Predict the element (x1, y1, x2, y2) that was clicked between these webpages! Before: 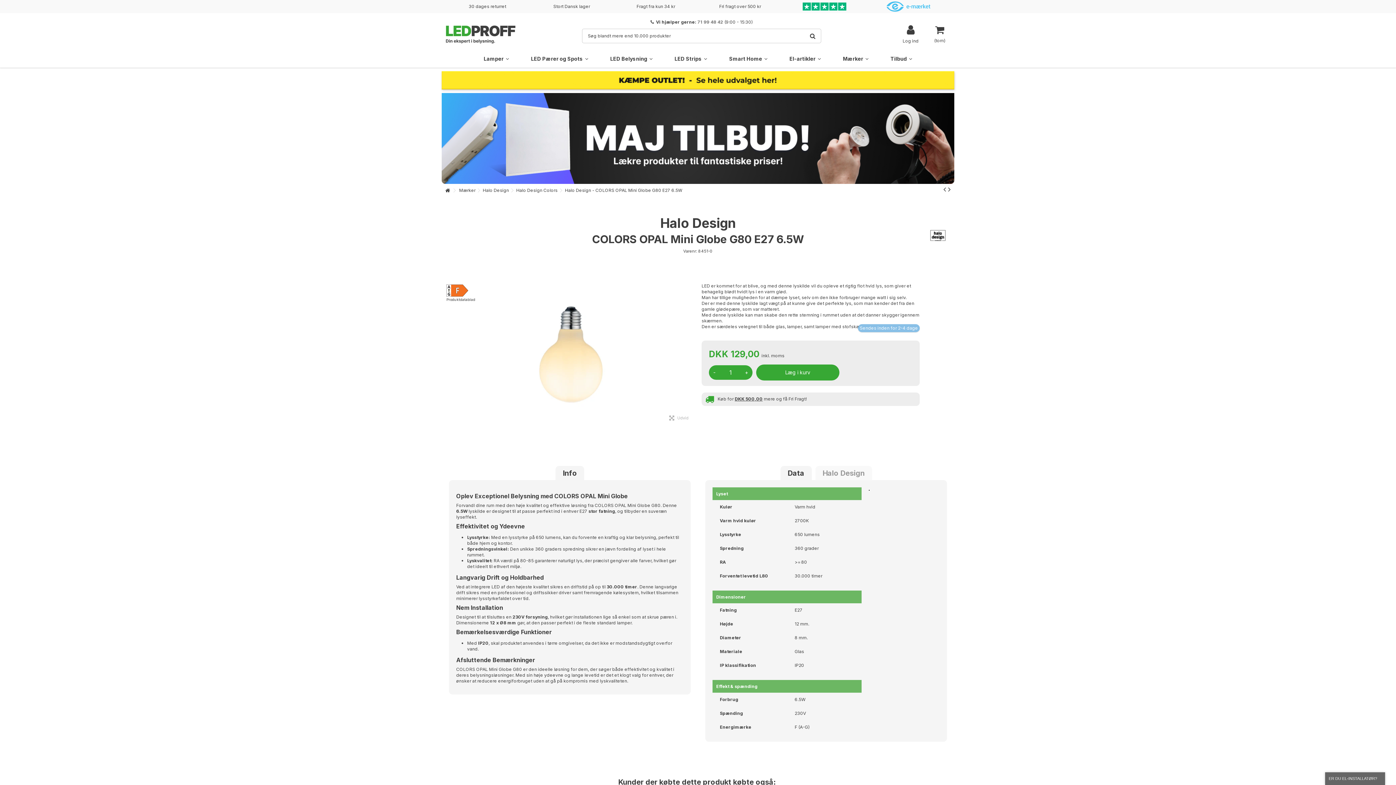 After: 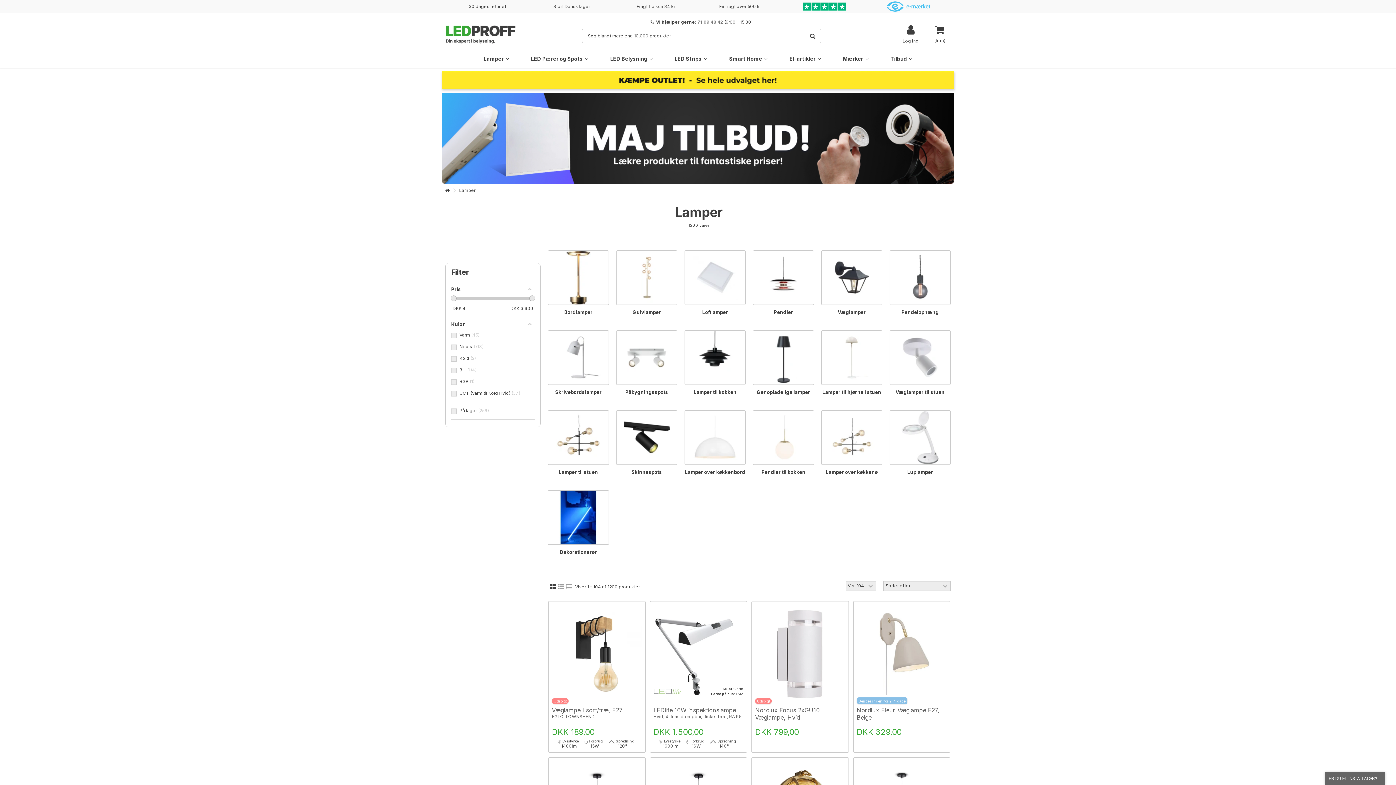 Action: bbox: (472, 49, 520, 67) label: Lamper 